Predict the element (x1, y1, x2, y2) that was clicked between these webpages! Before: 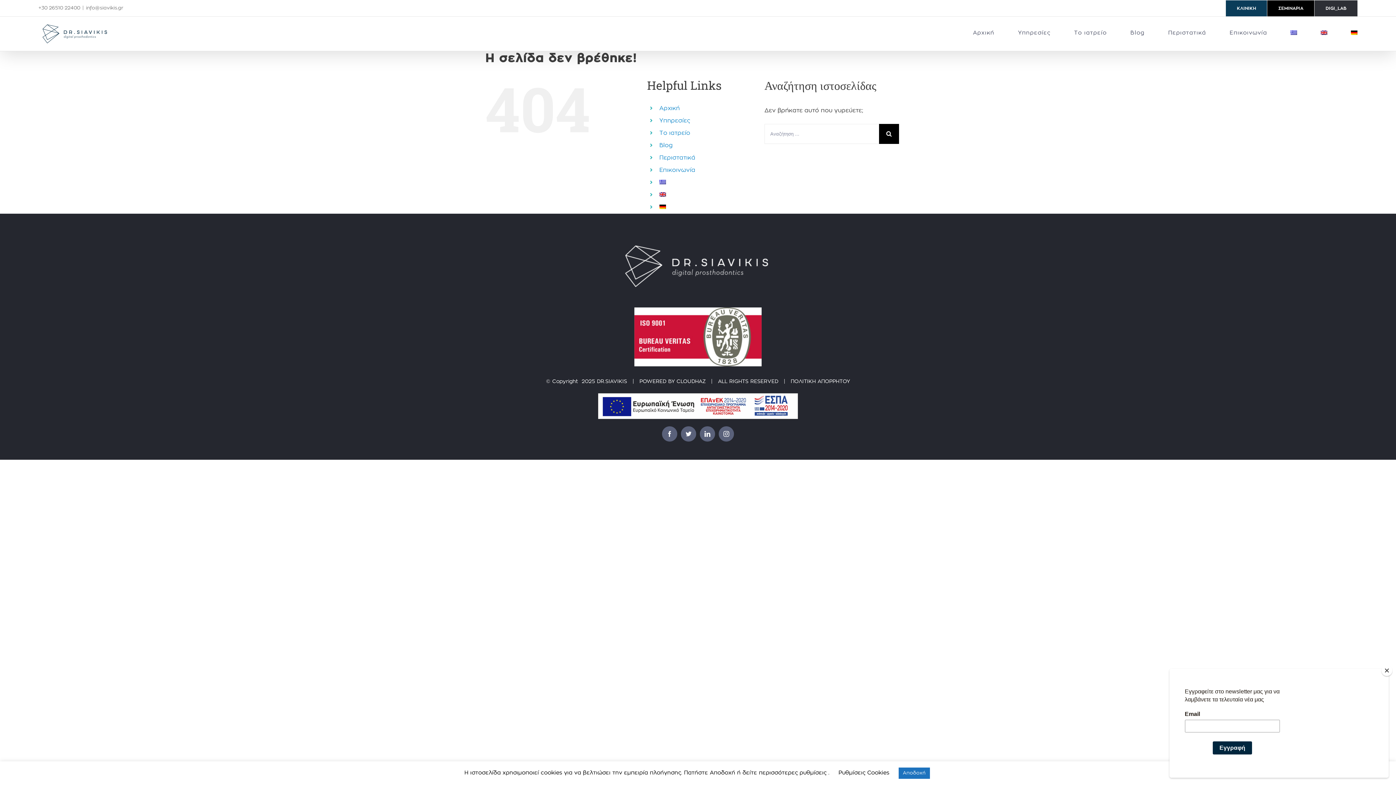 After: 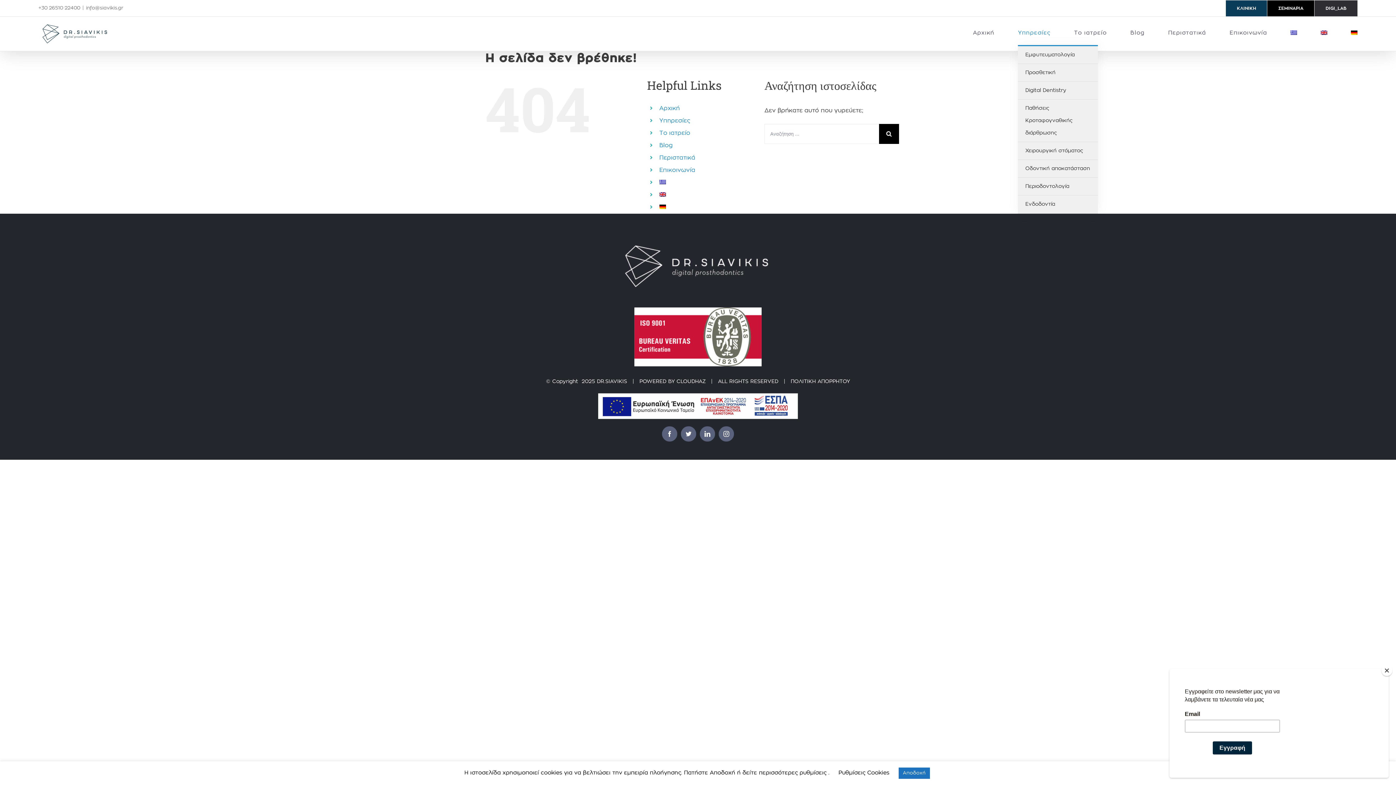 Action: bbox: (1018, 20, 1050, 45) label: Υπηρεσίες